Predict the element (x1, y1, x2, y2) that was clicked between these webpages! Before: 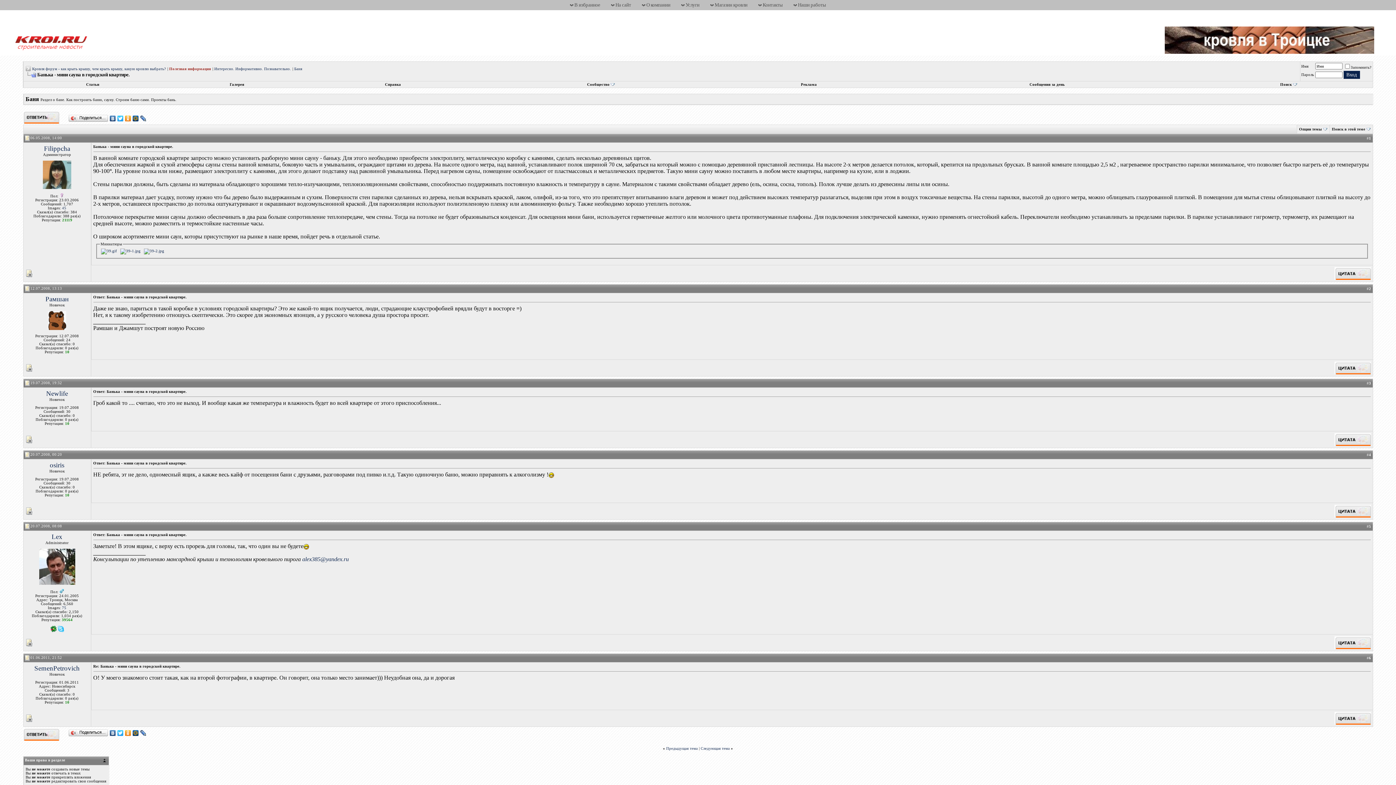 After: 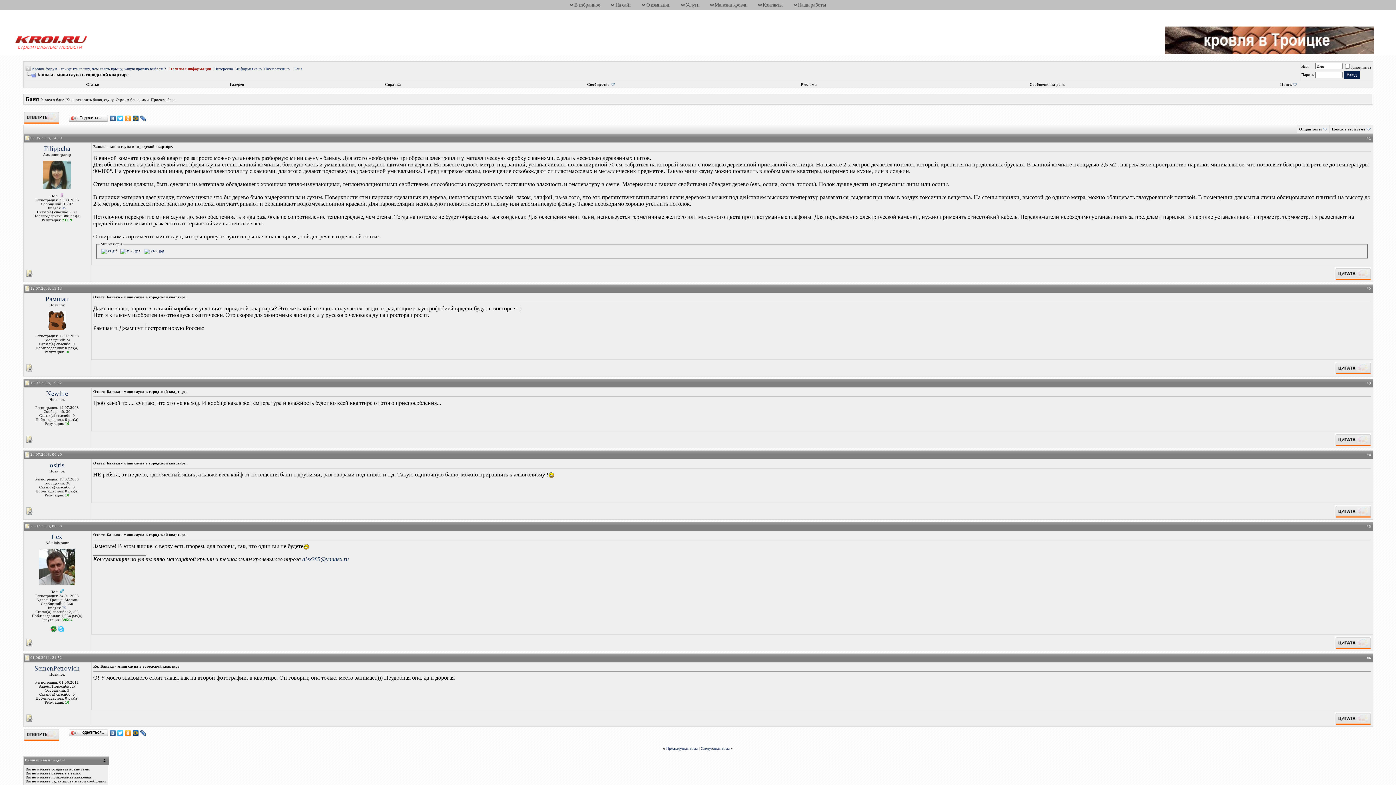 Action: bbox: (132, 728, 139, 738)